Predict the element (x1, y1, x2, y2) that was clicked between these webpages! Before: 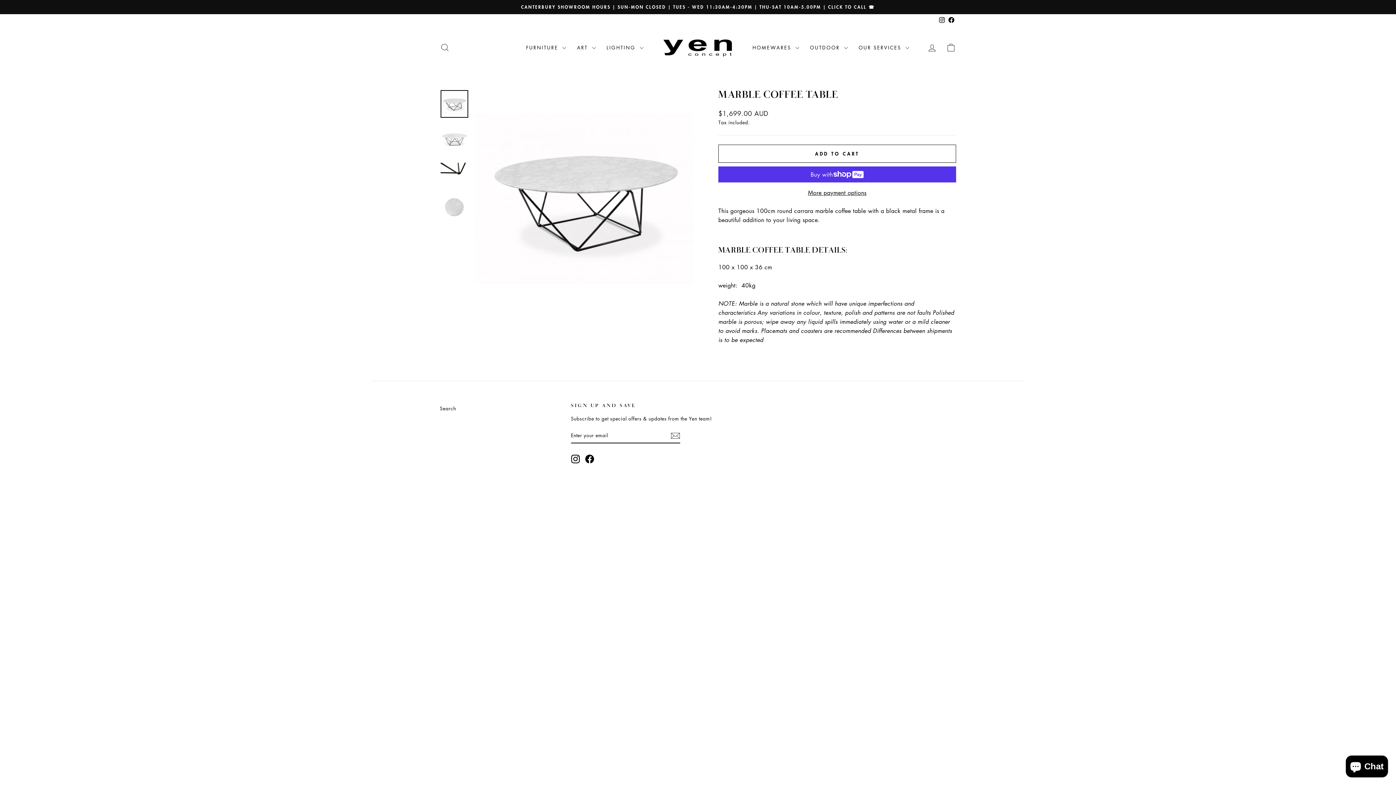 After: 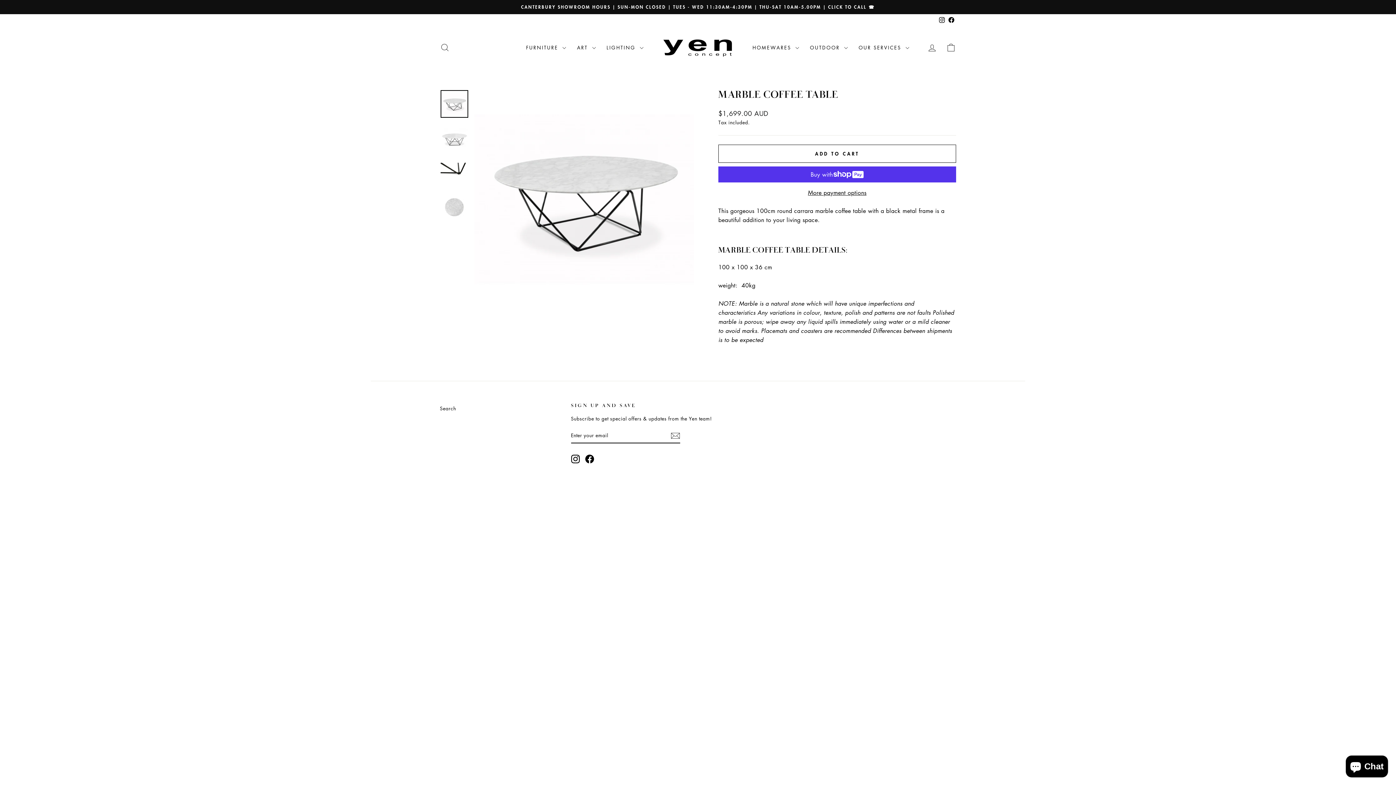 Action: label: Facebook bbox: (585, 454, 594, 463)